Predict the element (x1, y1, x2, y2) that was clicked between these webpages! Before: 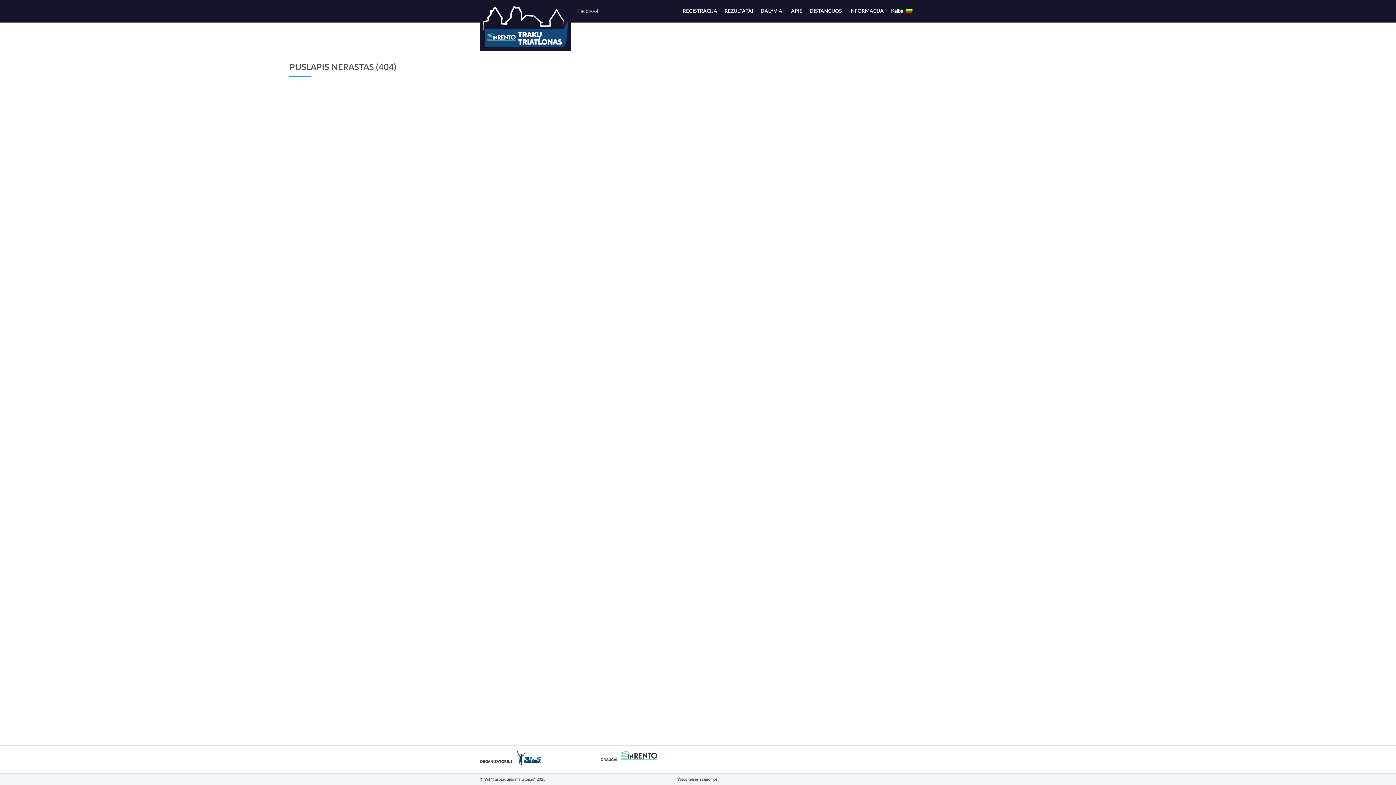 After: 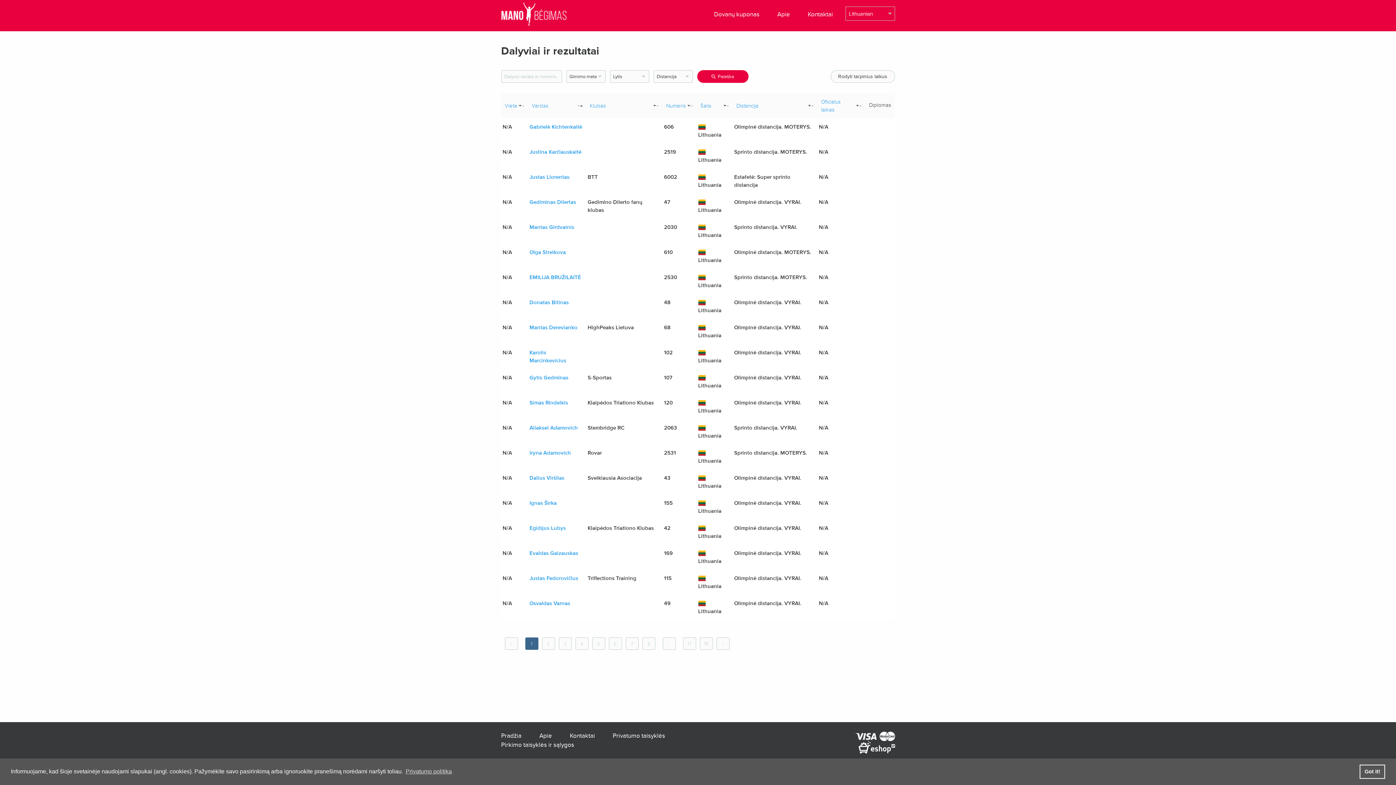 Action: label: DALYVIAI bbox: (760, 3, 784, 18)